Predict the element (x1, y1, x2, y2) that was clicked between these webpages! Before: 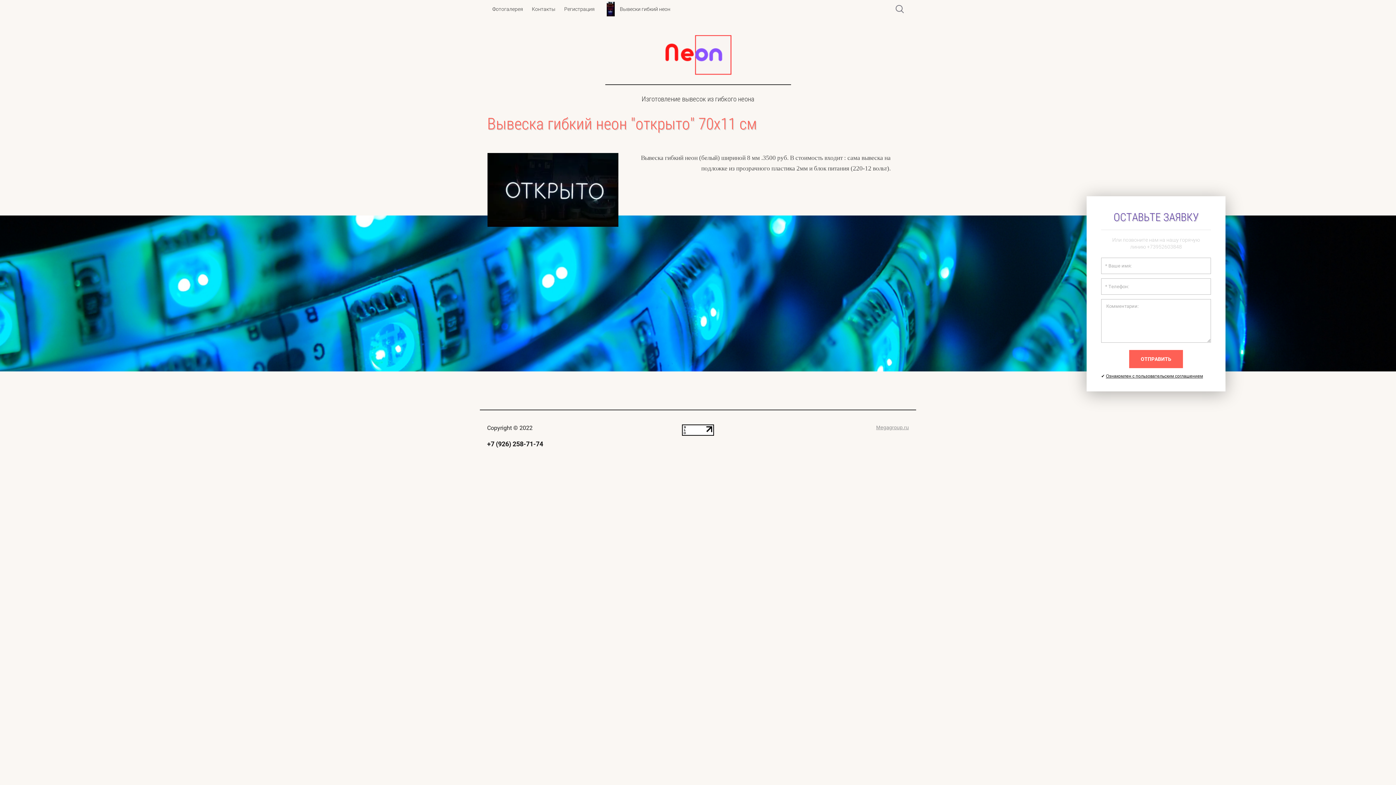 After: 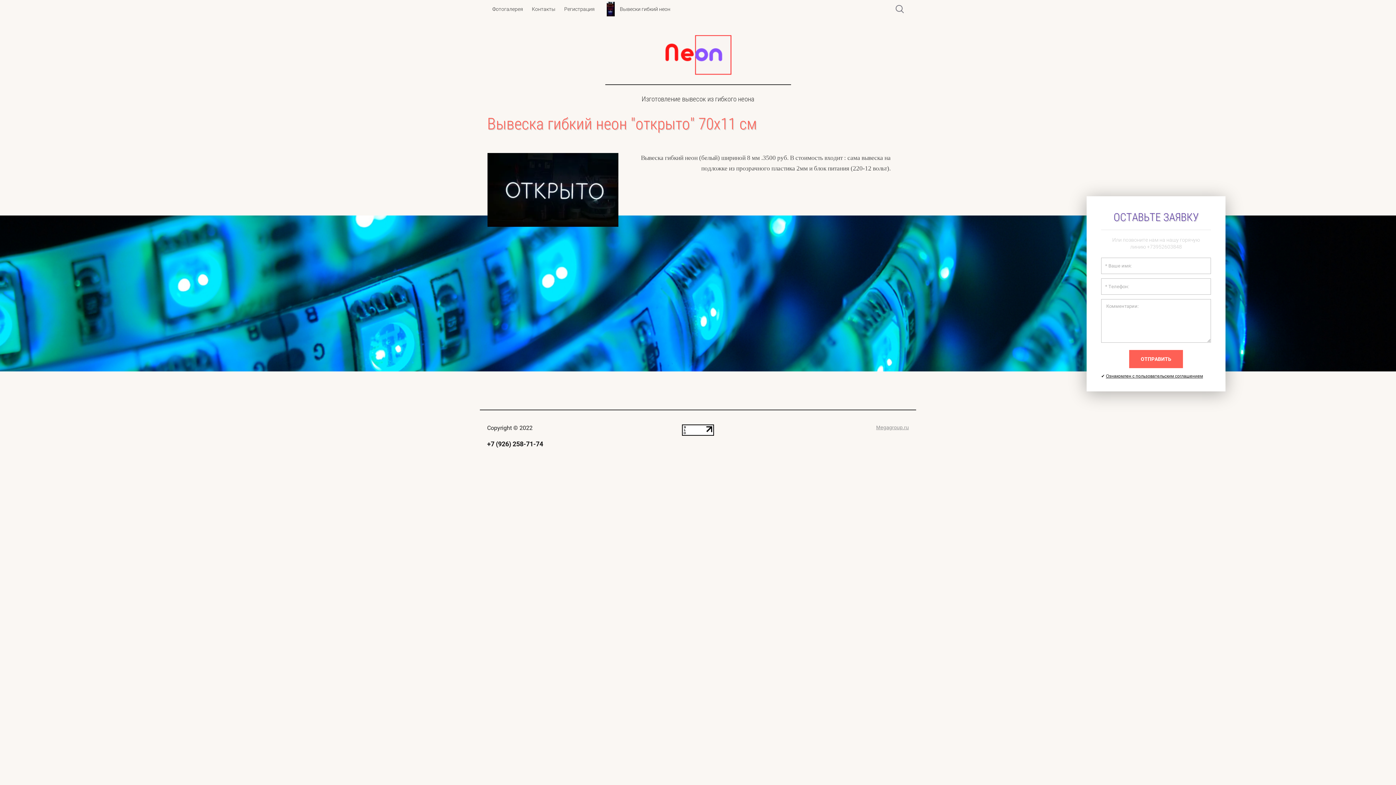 Action: bbox: (487, 440, 543, 447) label: +7 (926) 258-71-74